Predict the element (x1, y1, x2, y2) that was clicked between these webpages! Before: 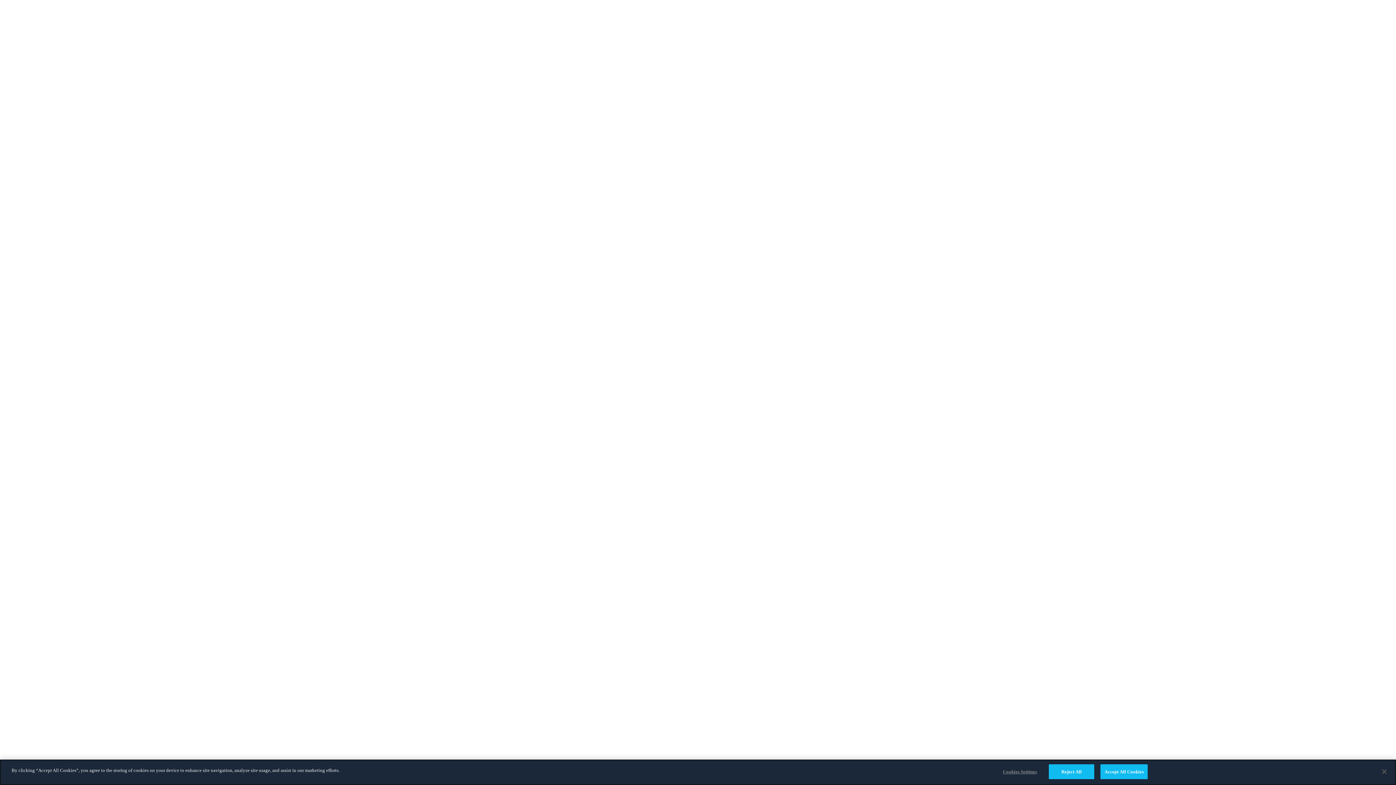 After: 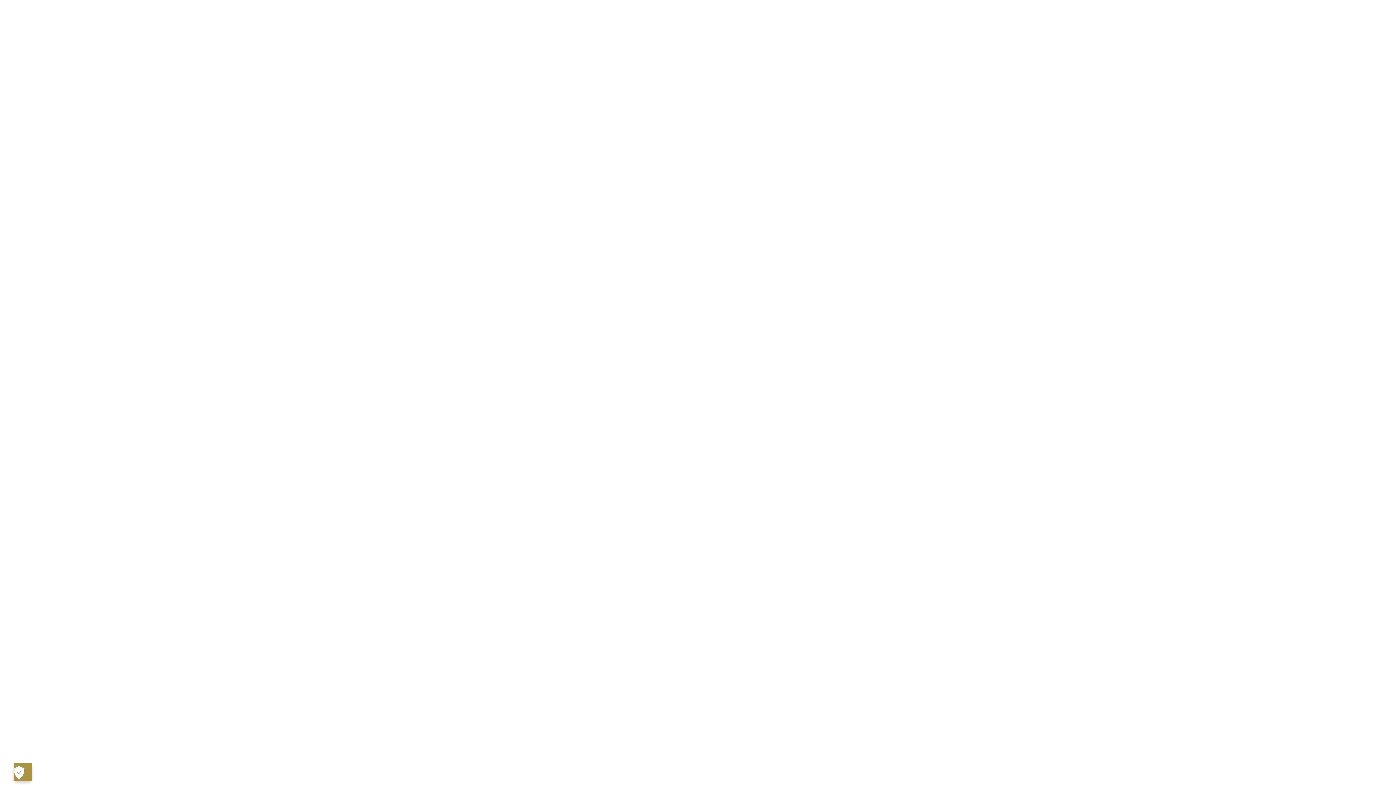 Action: bbox: (1376, 764, 1392, 780) label: Close